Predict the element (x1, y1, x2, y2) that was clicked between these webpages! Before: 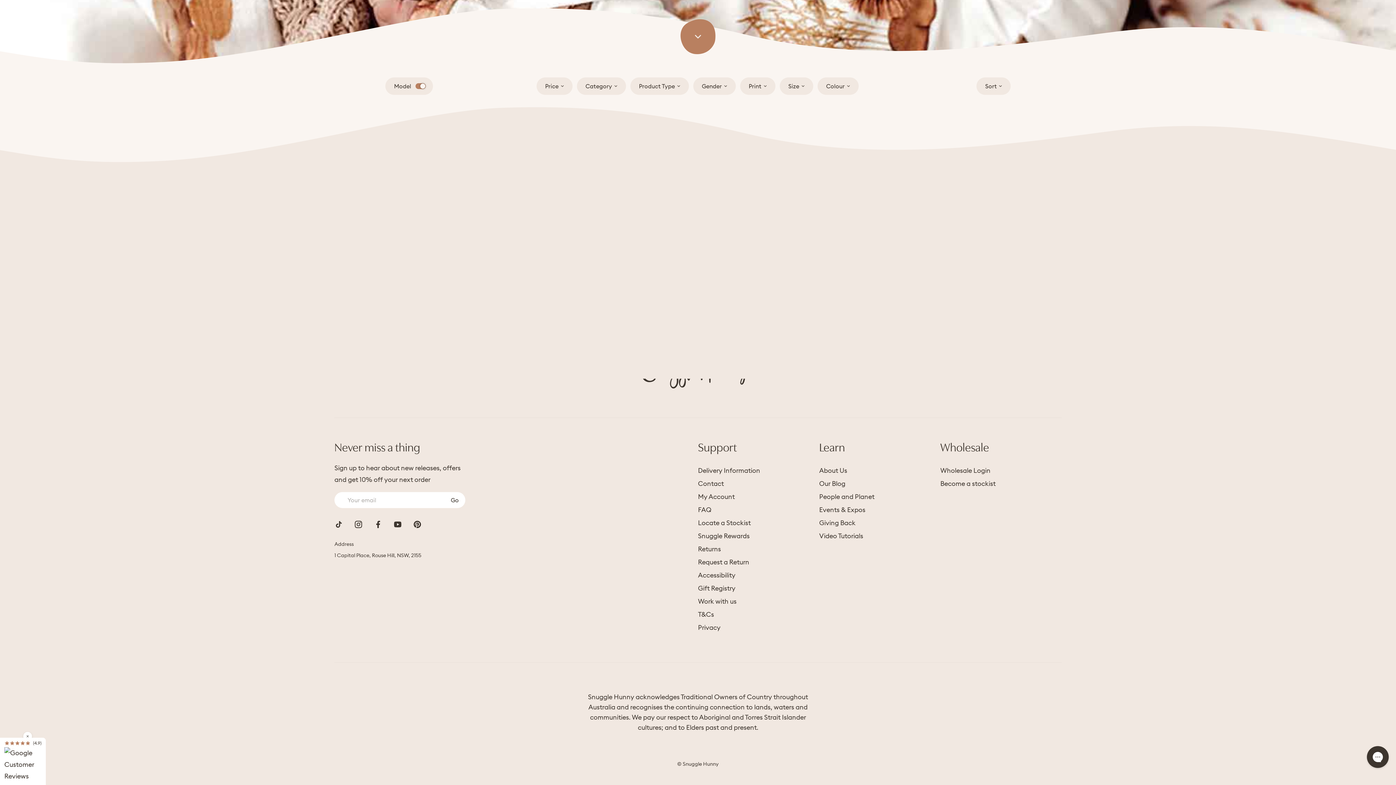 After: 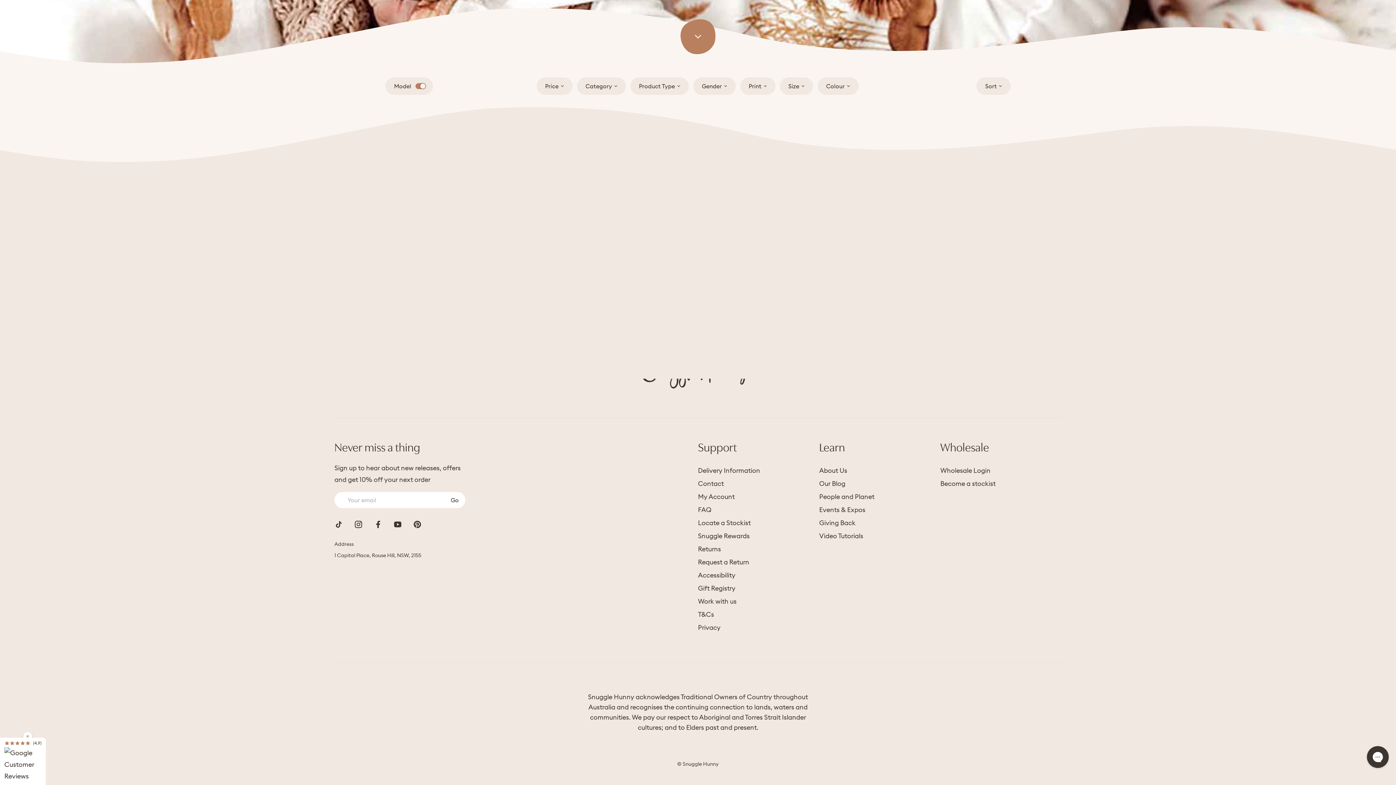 Action: label: 4.9 bbox: (4, 740, 41, 782)